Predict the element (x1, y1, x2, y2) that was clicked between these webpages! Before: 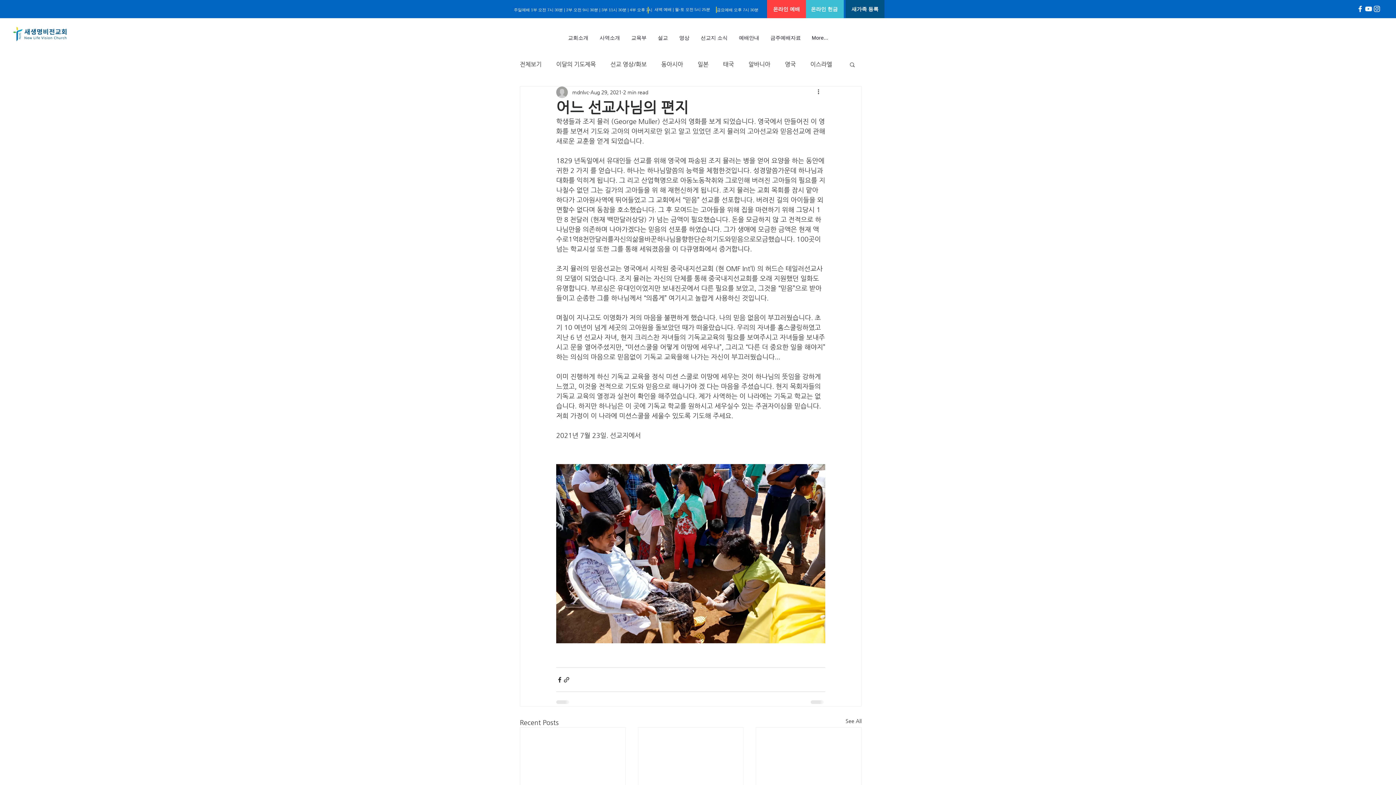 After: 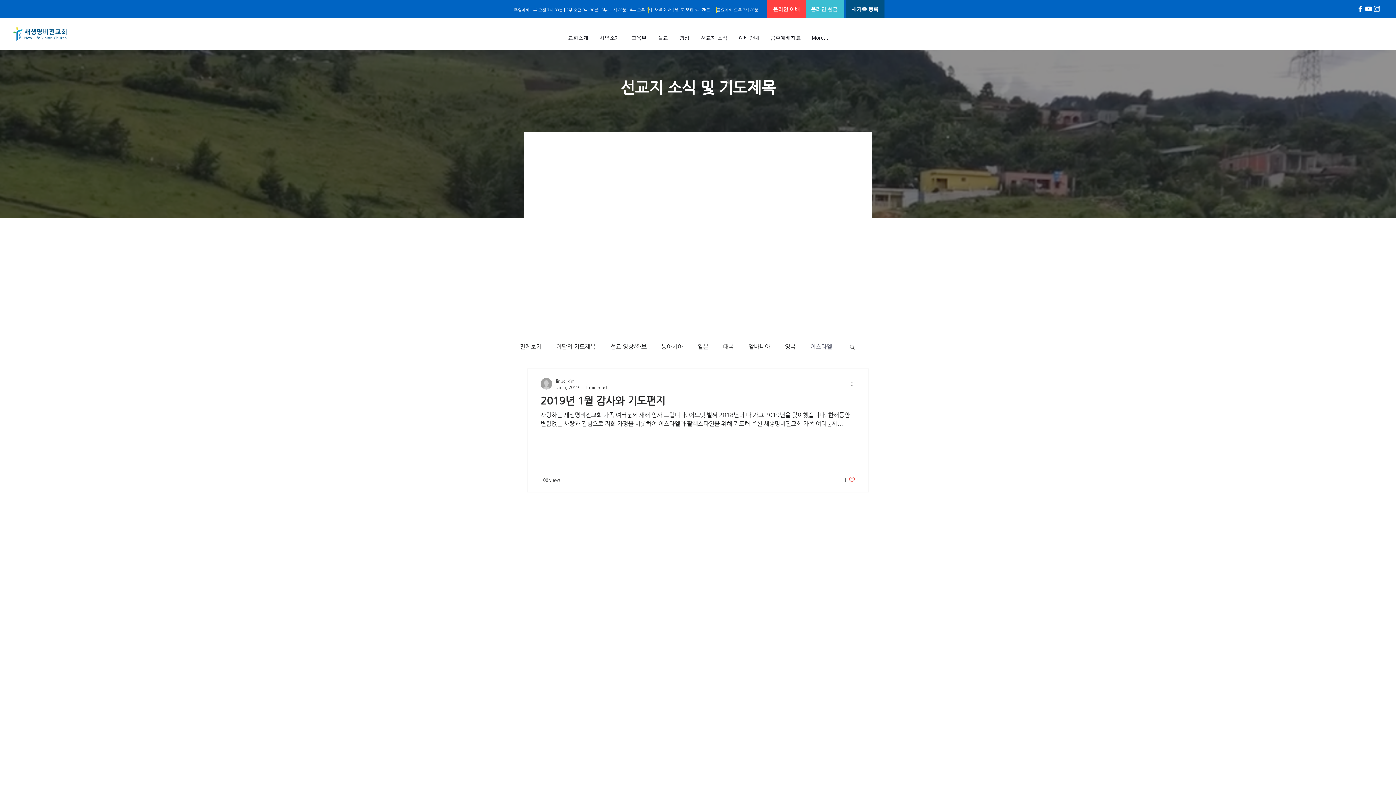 Action: bbox: (810, 60, 832, 68) label: 이스라엘